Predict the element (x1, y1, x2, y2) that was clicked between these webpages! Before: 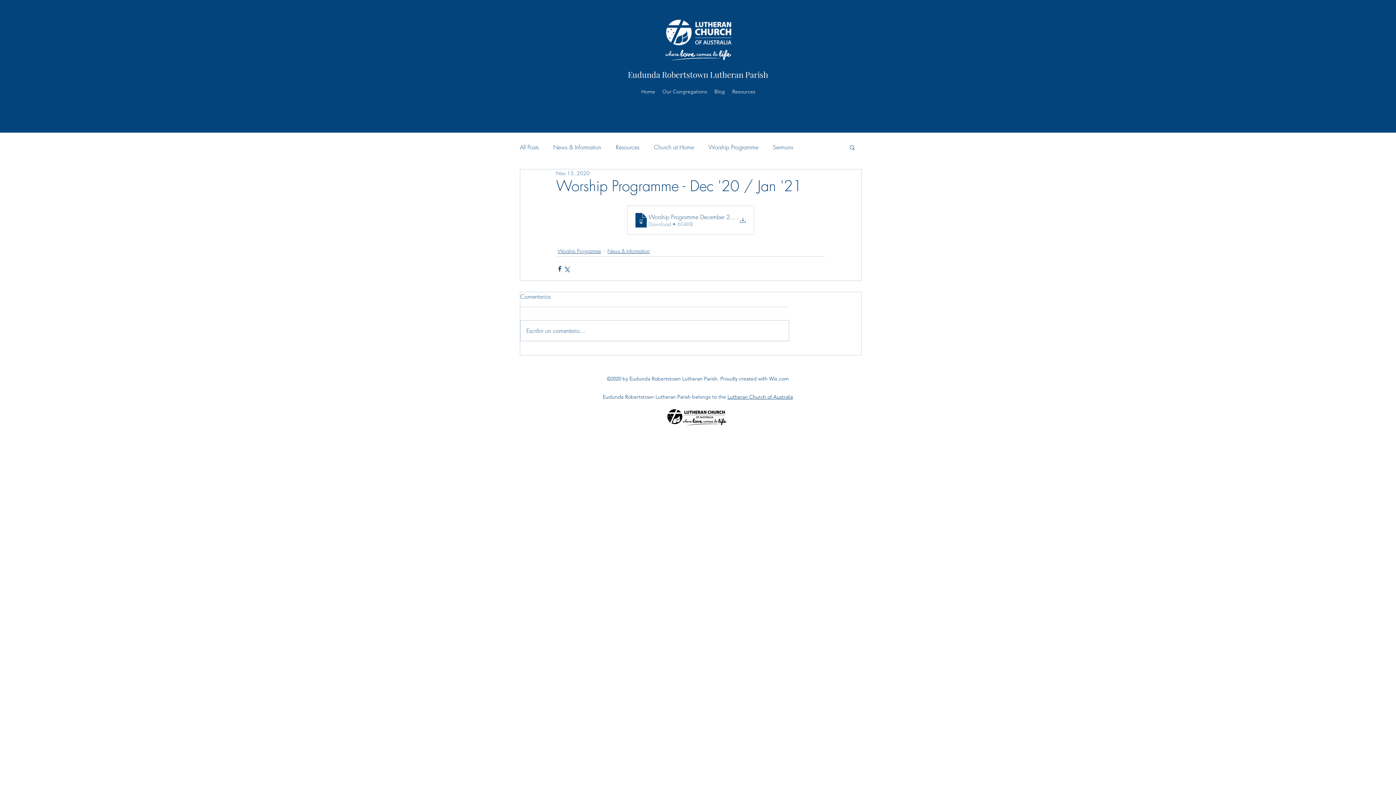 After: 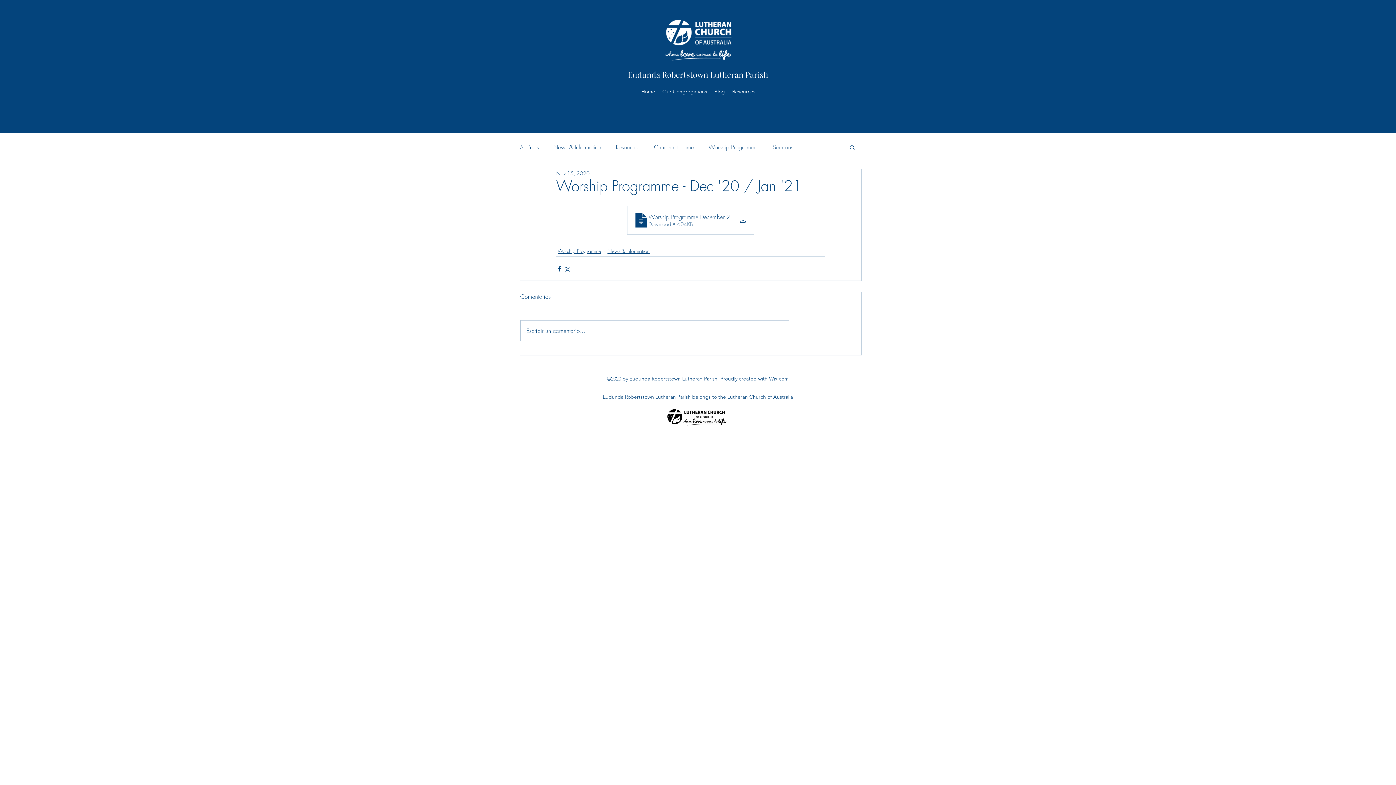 Action: bbox: (849, 144, 856, 150) label: Search